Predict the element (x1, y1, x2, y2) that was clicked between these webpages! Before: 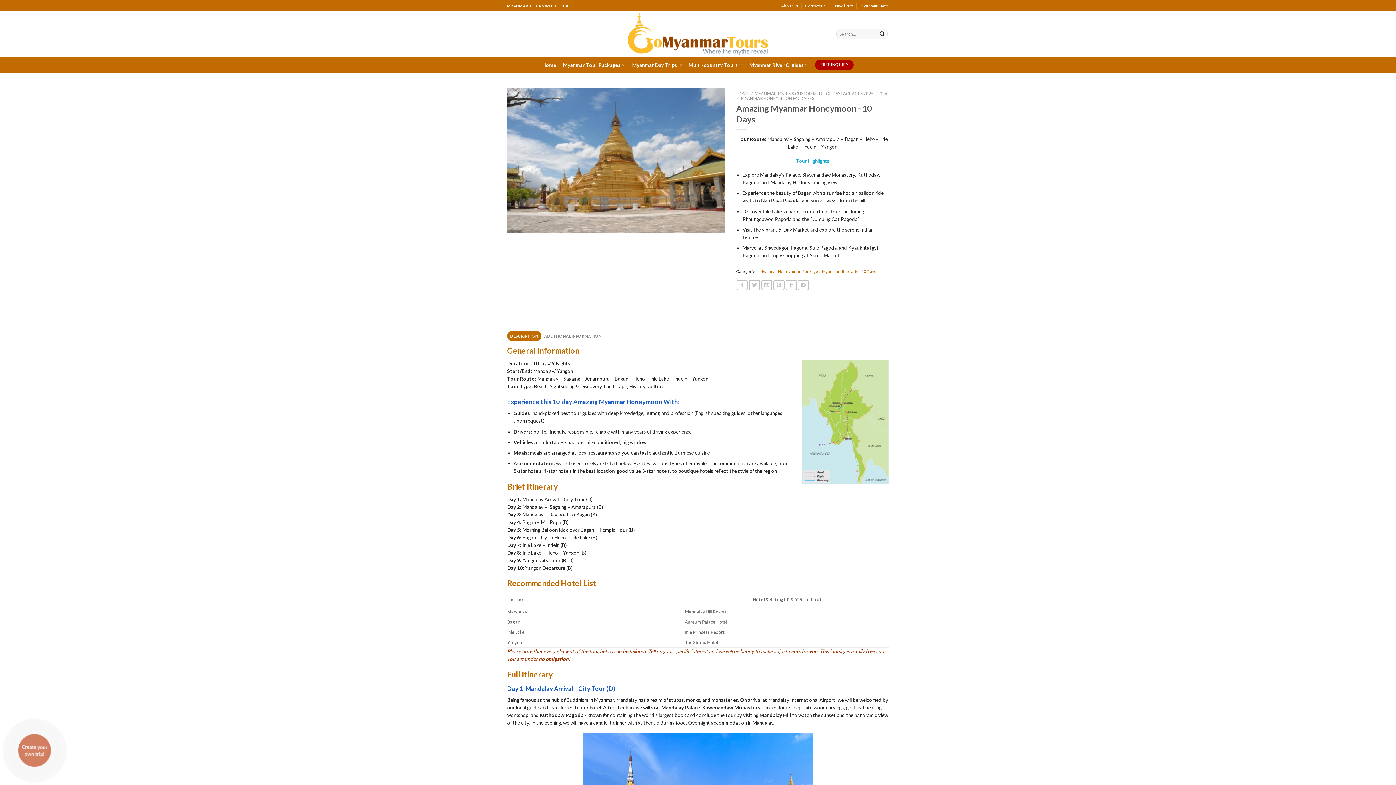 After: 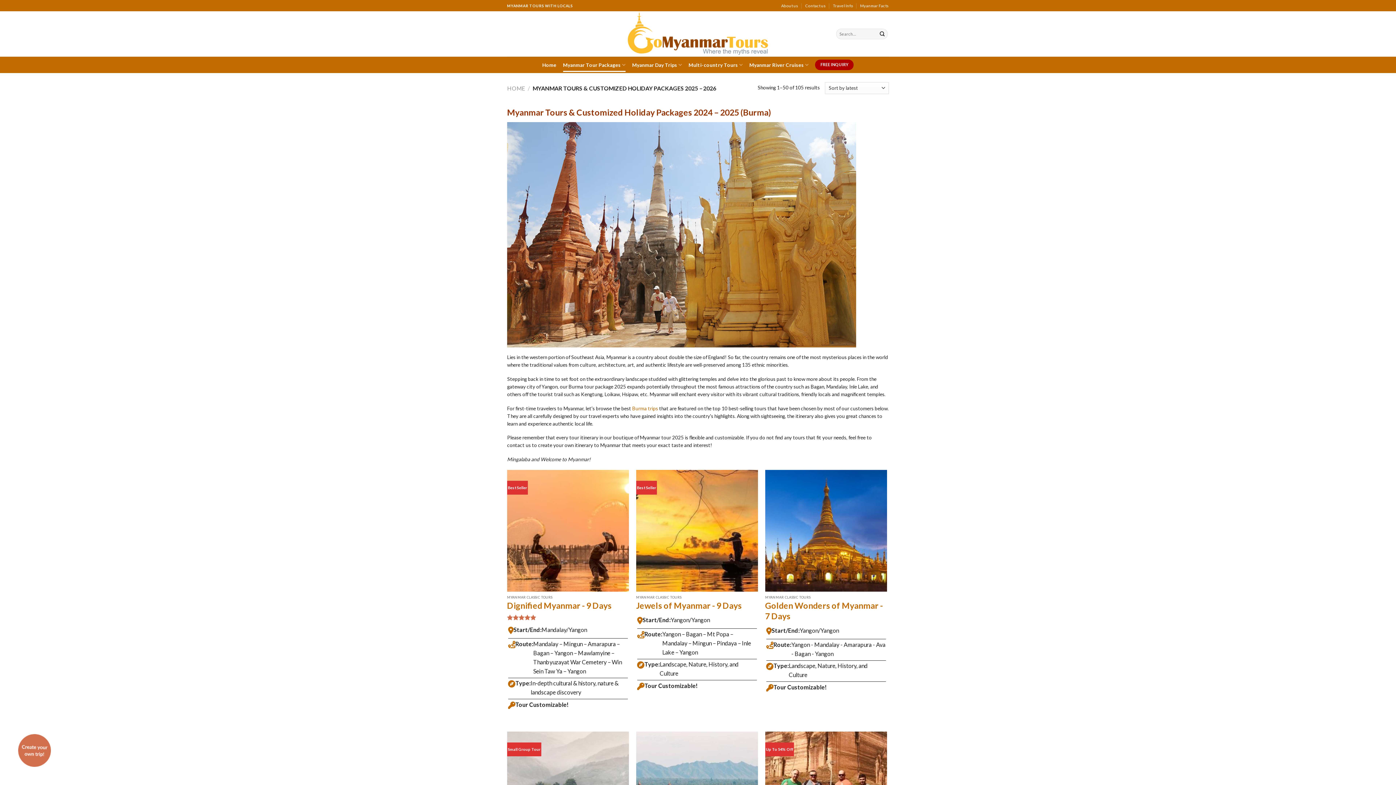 Action: label: MYANMAR TOURS & CUSTOMIZED HOLIDAY PACKAGES 2025 – 2026 bbox: (754, 91, 887, 96)